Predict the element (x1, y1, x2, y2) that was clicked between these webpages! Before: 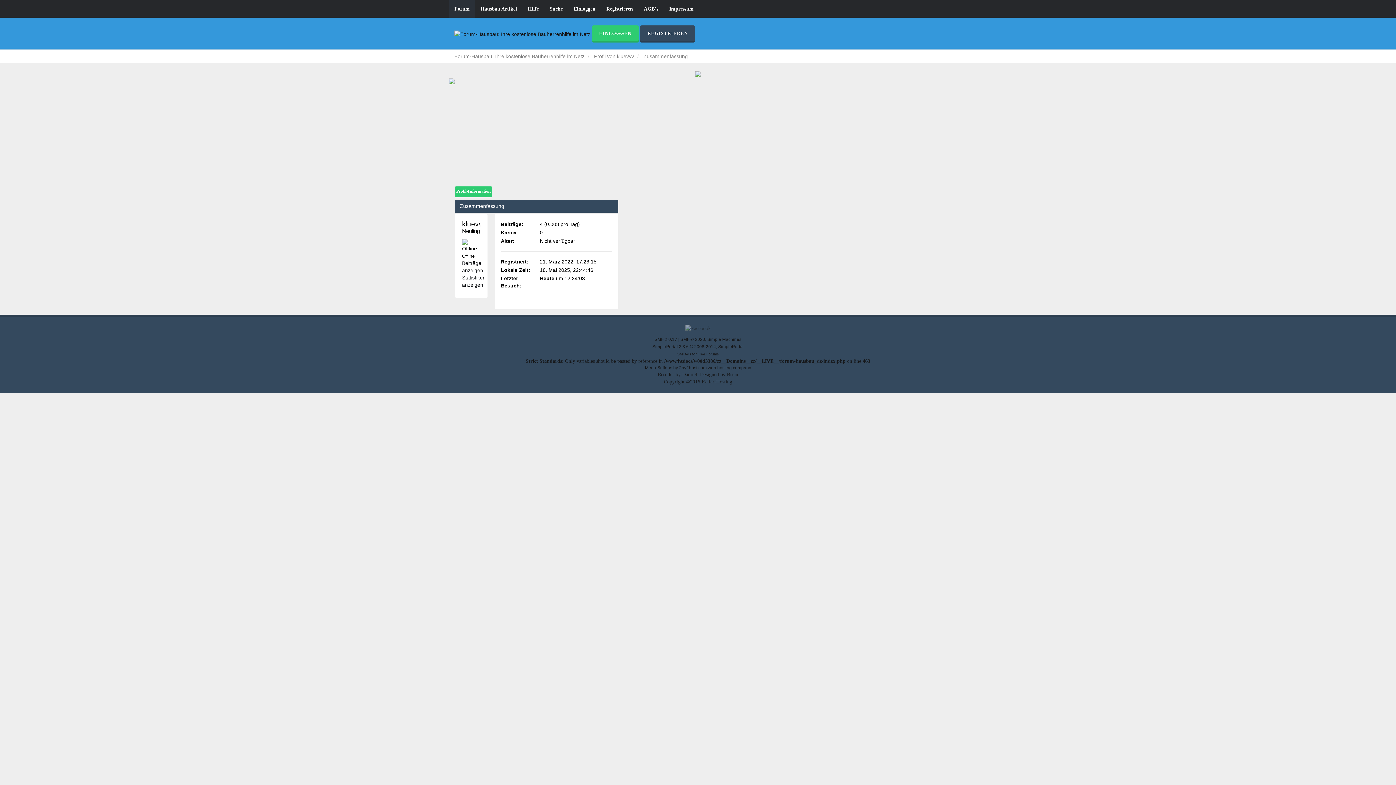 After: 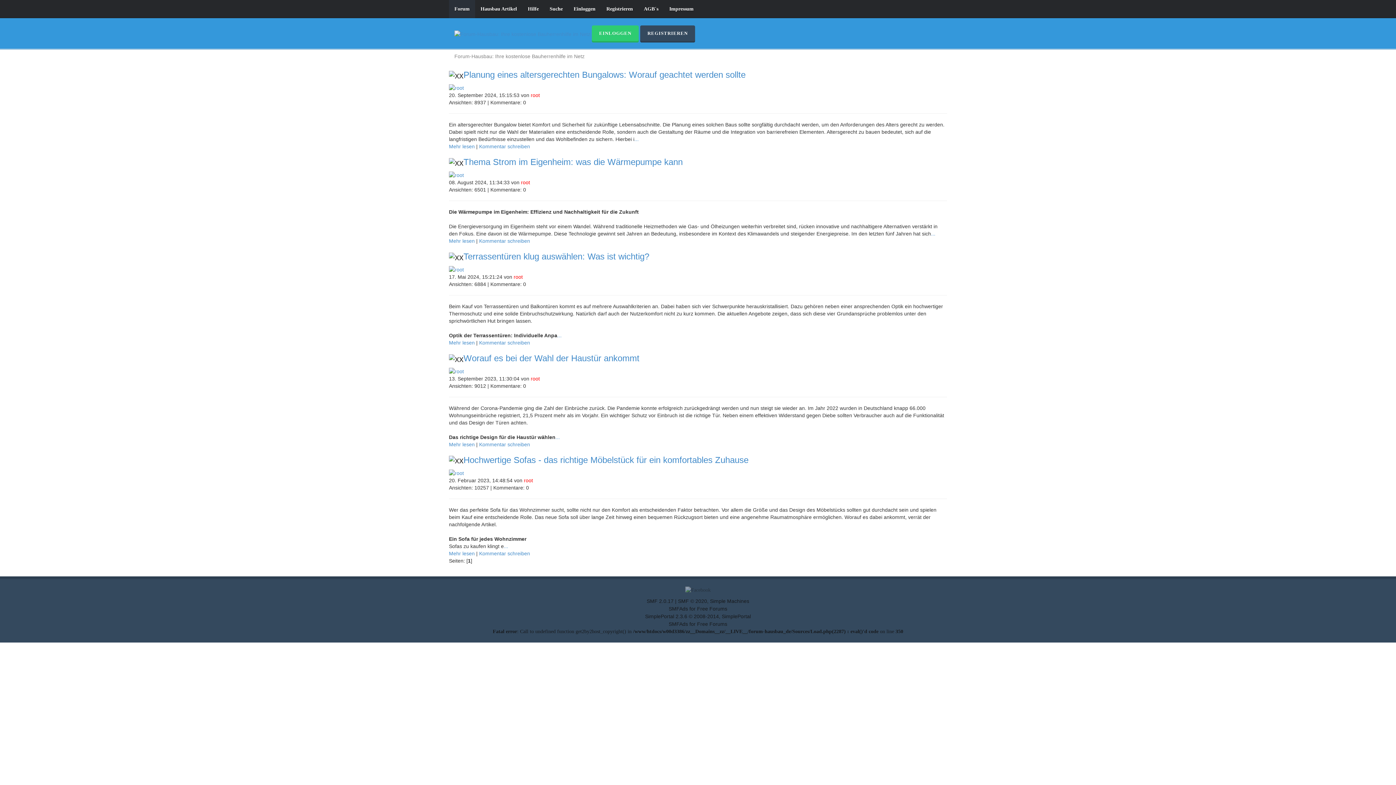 Action: label: Hausbau Artikel bbox: (475, 0, 522, 18)